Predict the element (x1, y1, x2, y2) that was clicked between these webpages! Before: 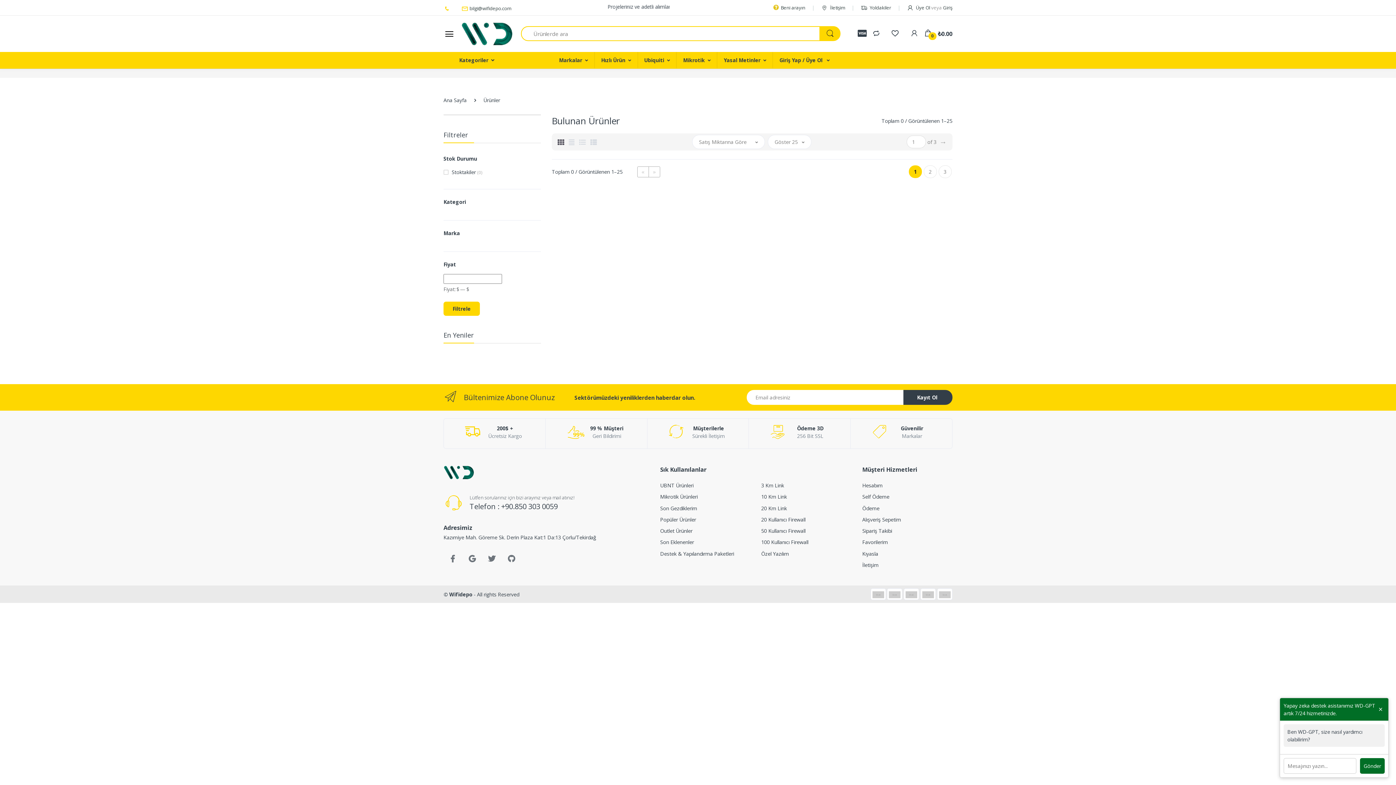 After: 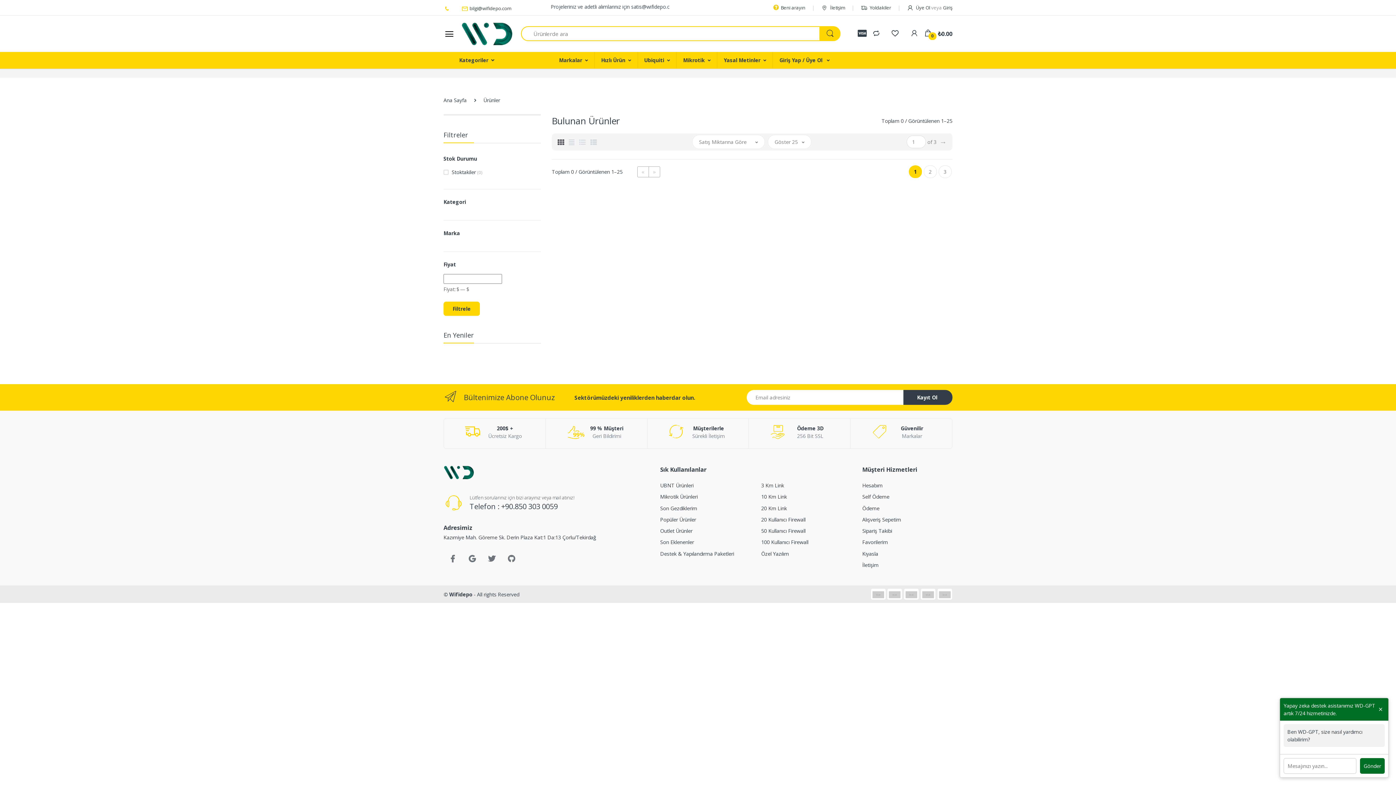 Action: bbox: (761, 514, 851, 525) label: 20 Kullanıcı Firewall